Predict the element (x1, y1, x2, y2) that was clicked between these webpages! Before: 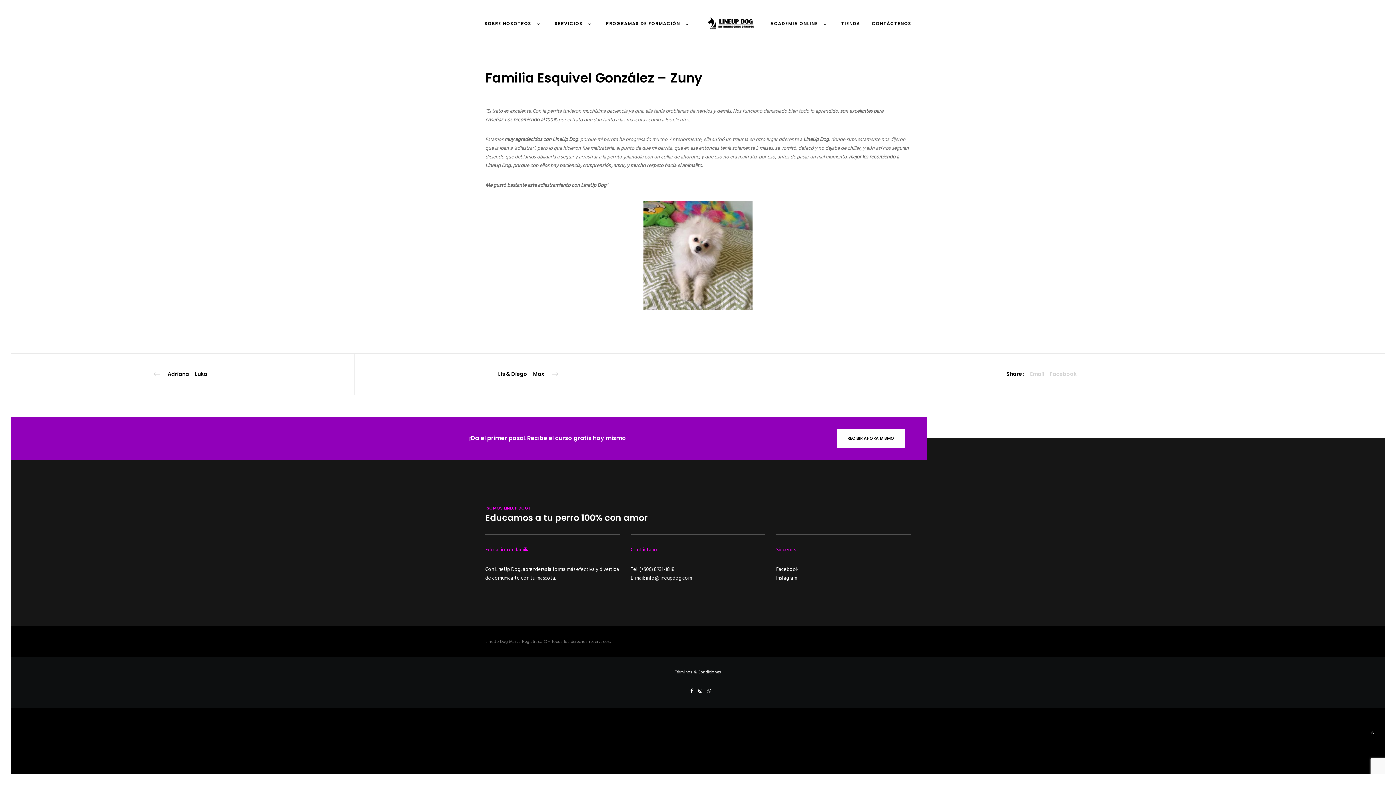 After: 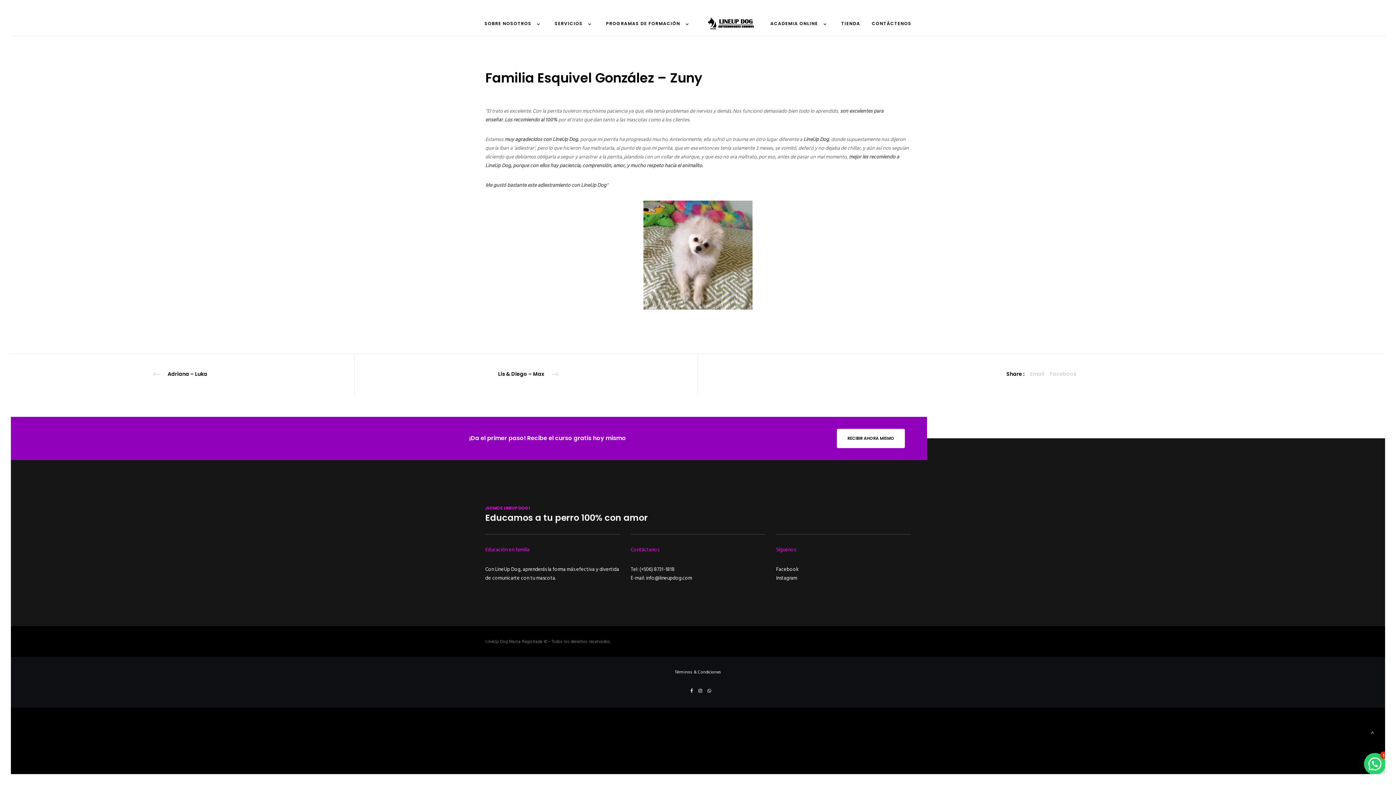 Action: bbox: (639, 565, 674, 573) label: (+506) 8731-1818